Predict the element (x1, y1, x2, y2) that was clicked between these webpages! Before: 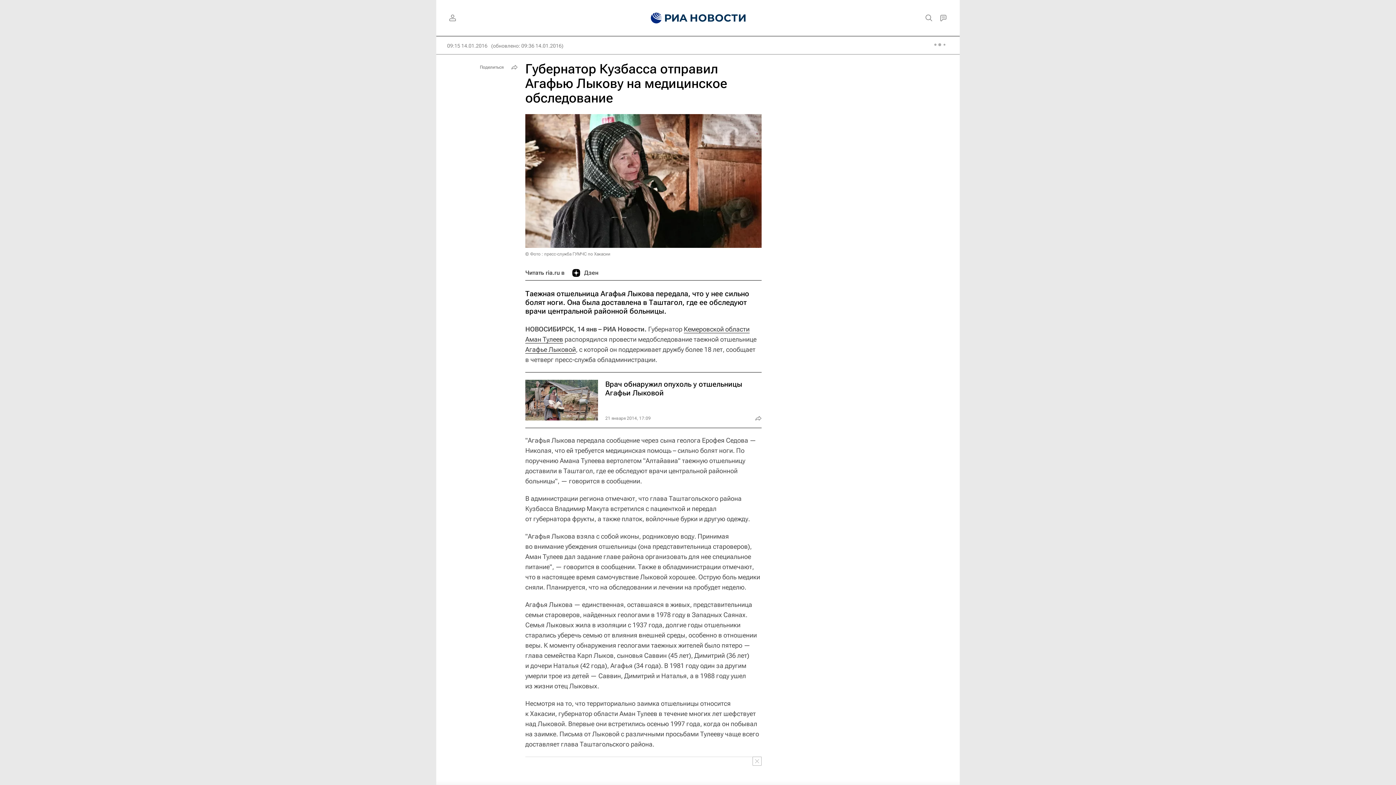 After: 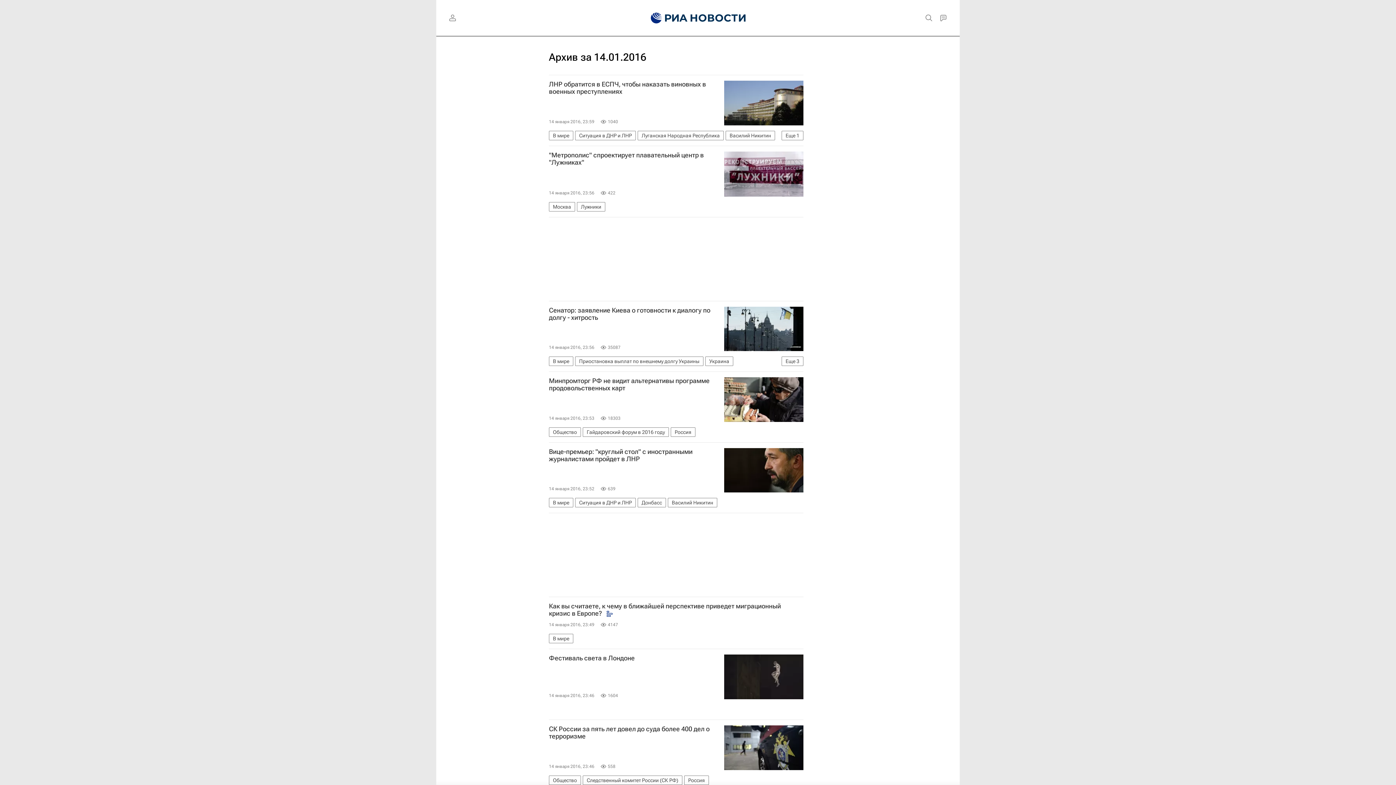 Action: bbox: (447, 42, 487, 49) label: 09:15 14.01.2016